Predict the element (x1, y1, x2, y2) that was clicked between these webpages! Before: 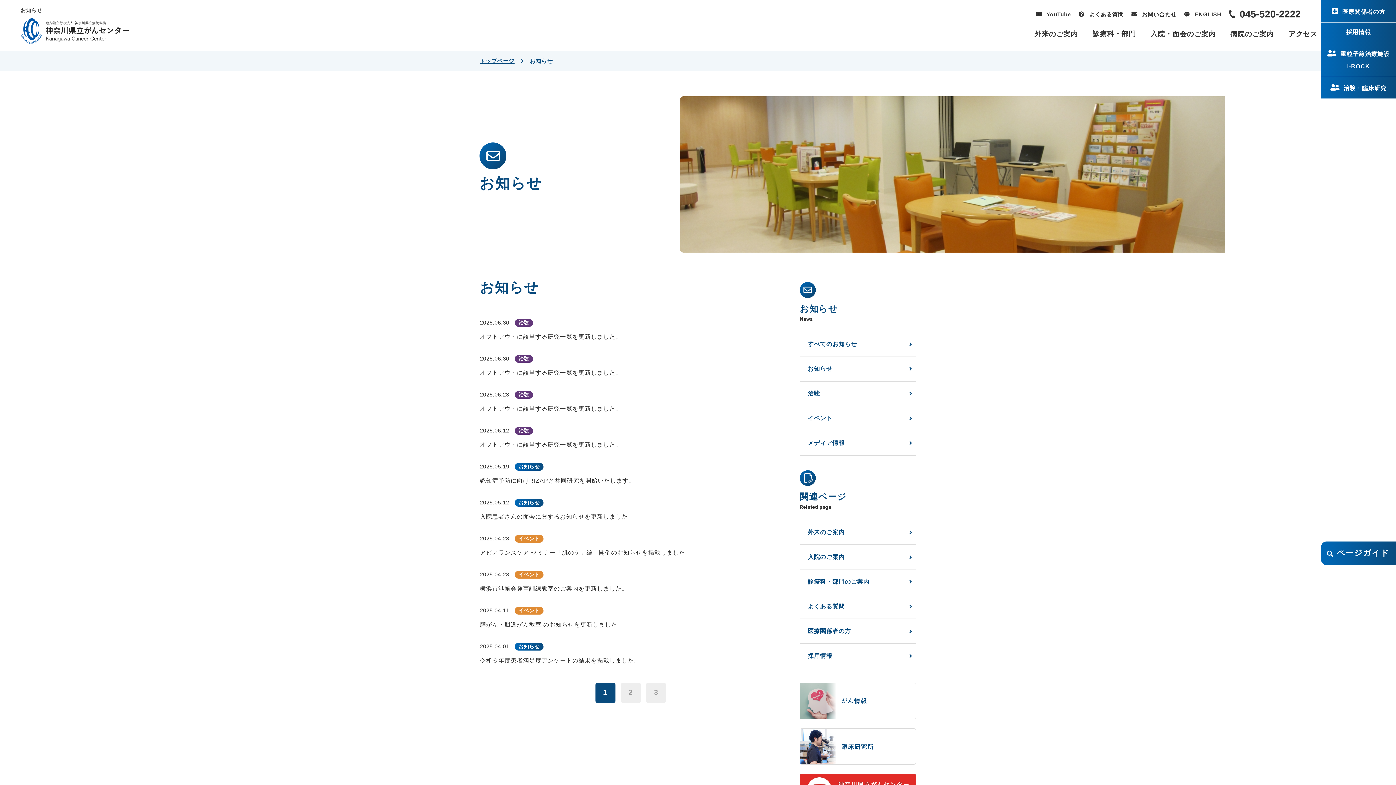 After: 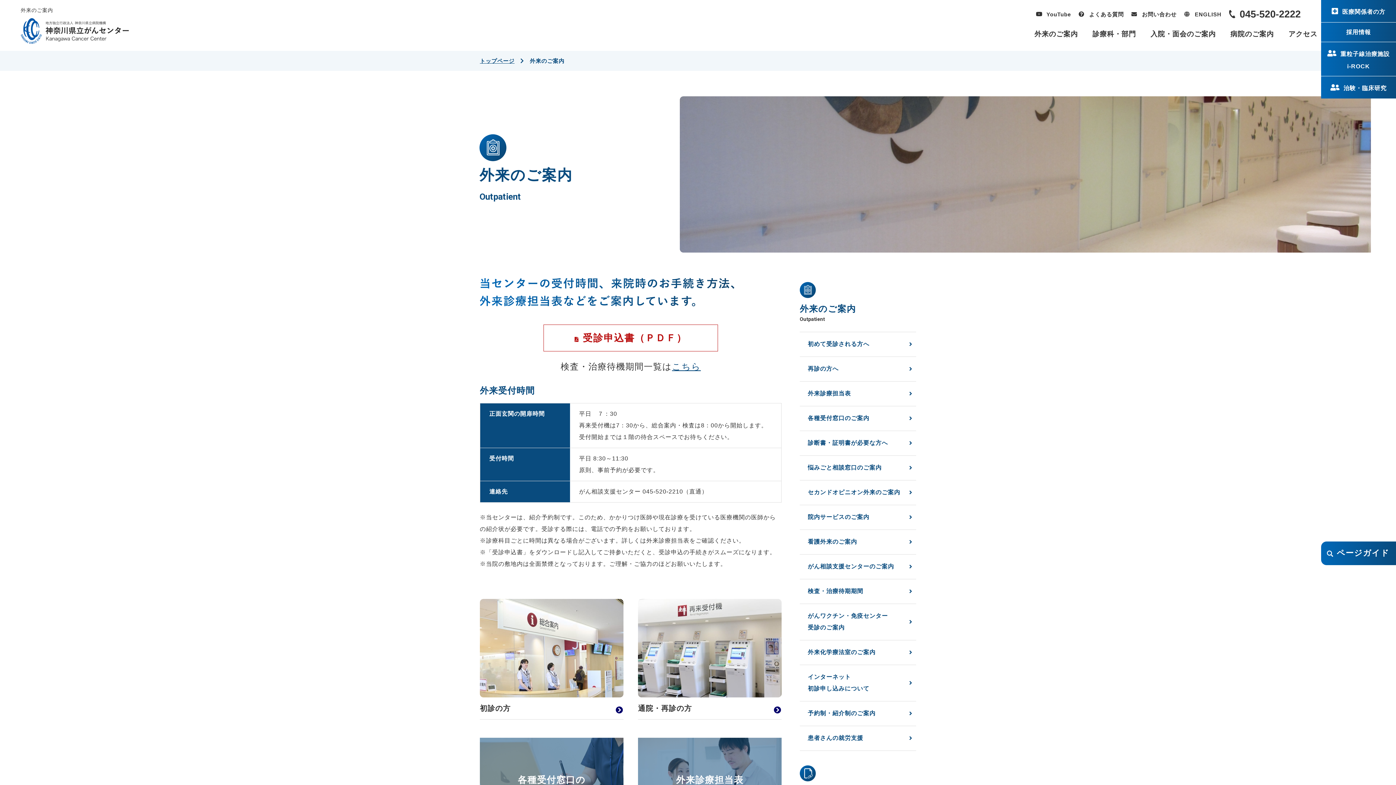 Action: label: 外来のご案内 bbox: (800, 520, 916, 544)